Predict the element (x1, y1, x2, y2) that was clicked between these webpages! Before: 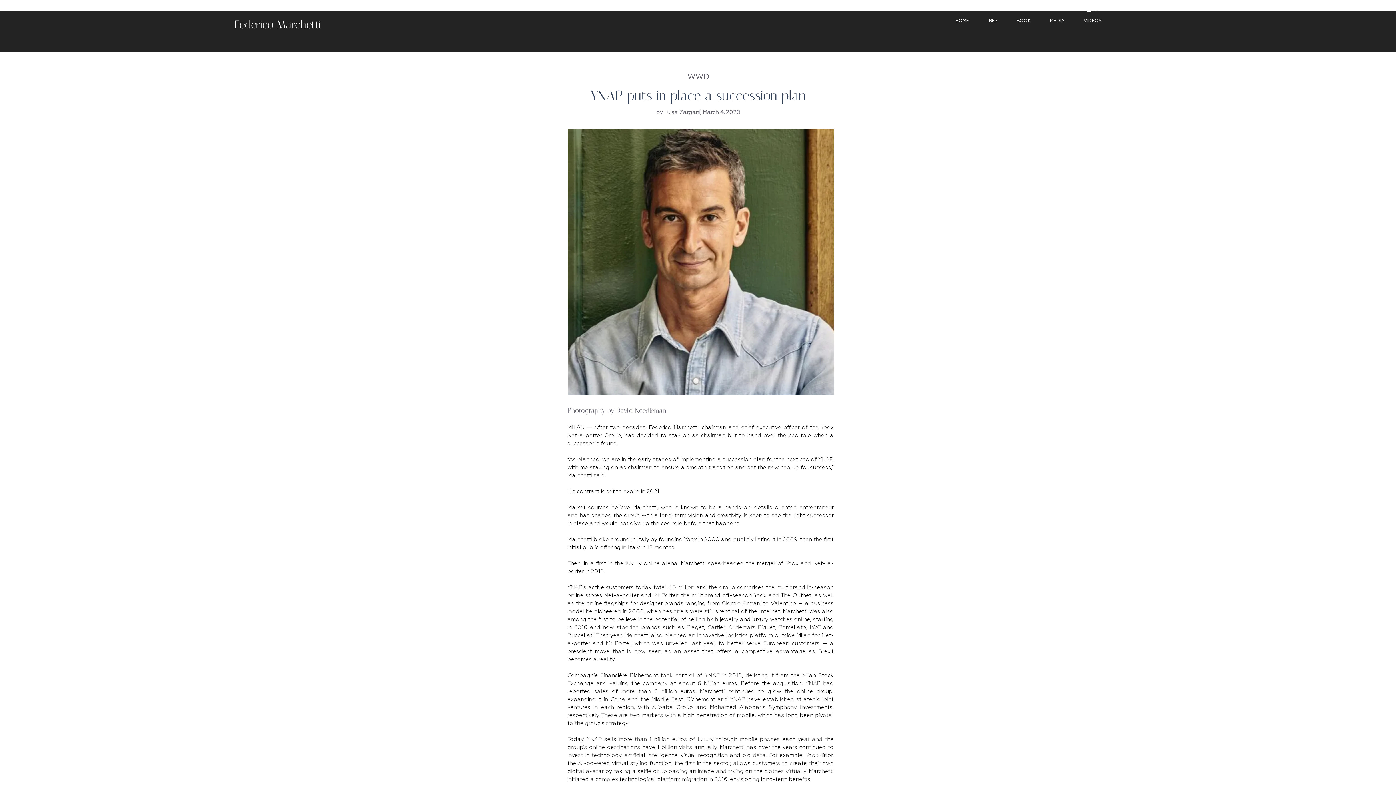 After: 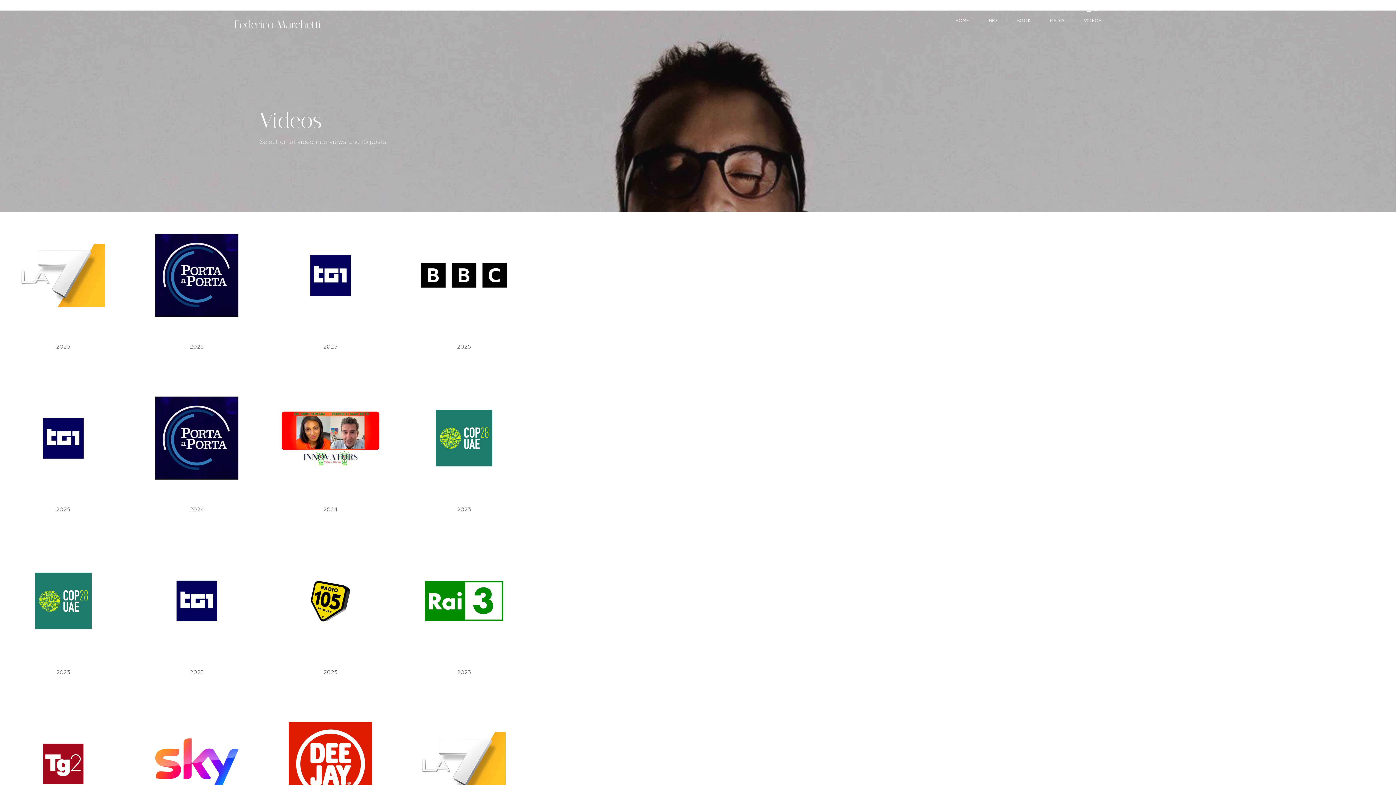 Action: bbox: (1074, 13, 1111, 28) label: VIDEOS